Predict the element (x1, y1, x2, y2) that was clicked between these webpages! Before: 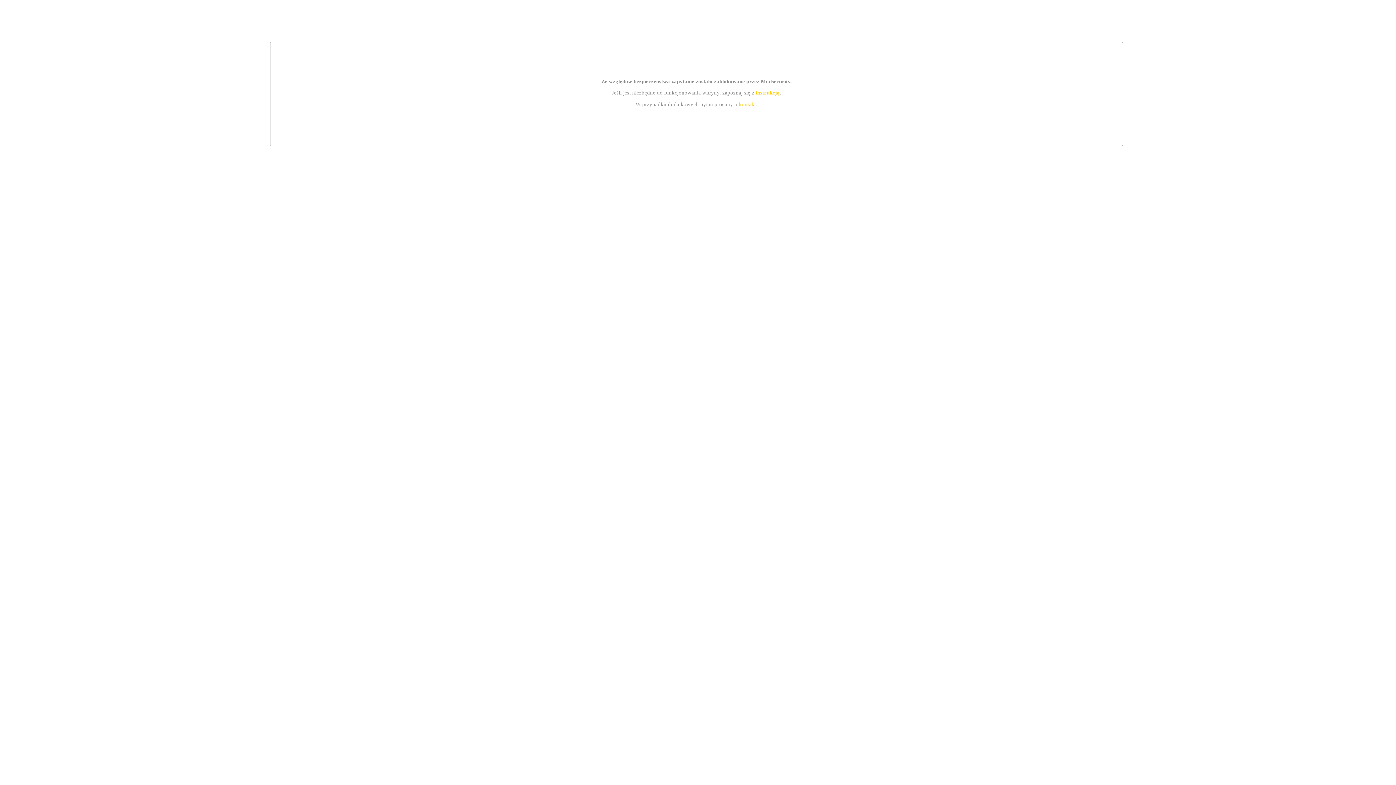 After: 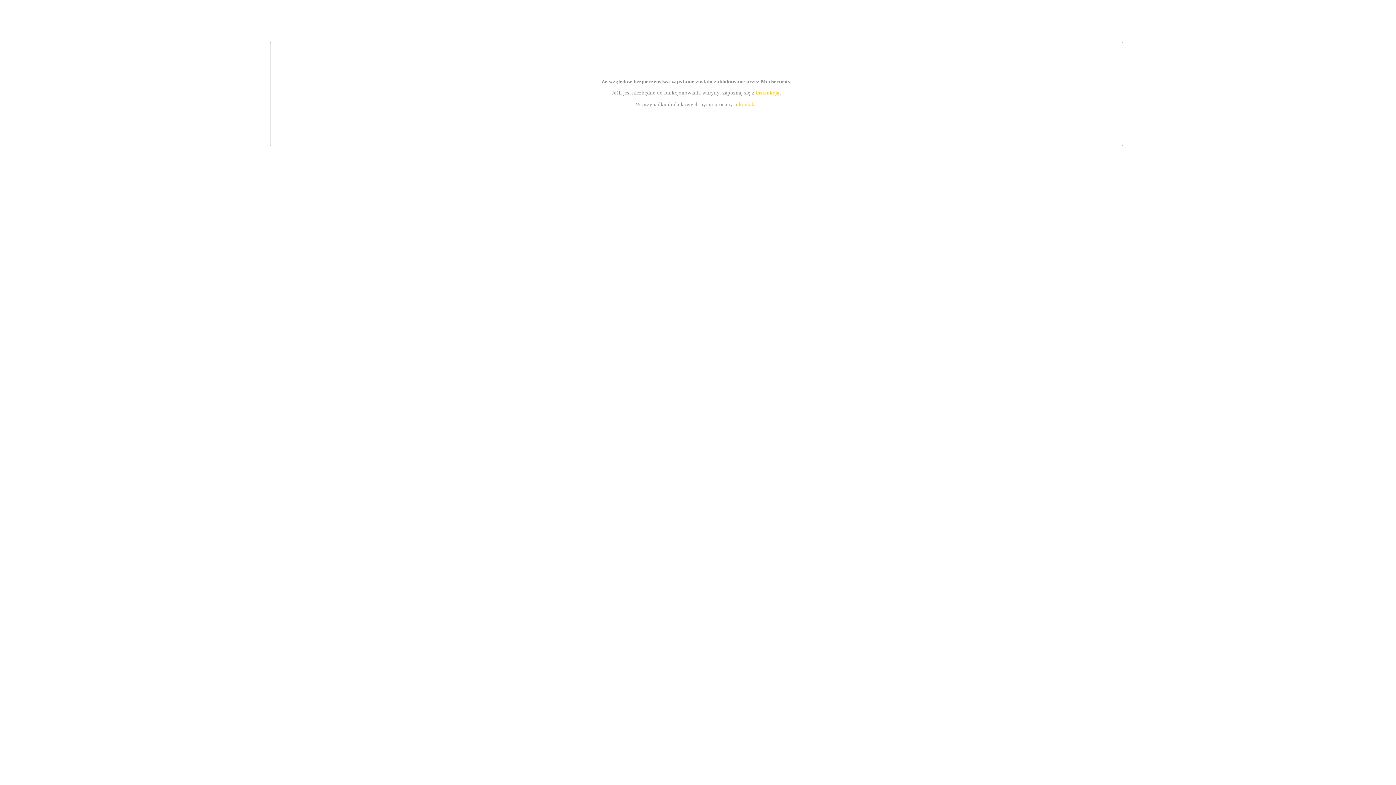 Action: label: kontakt bbox: (739, 101, 756, 107)